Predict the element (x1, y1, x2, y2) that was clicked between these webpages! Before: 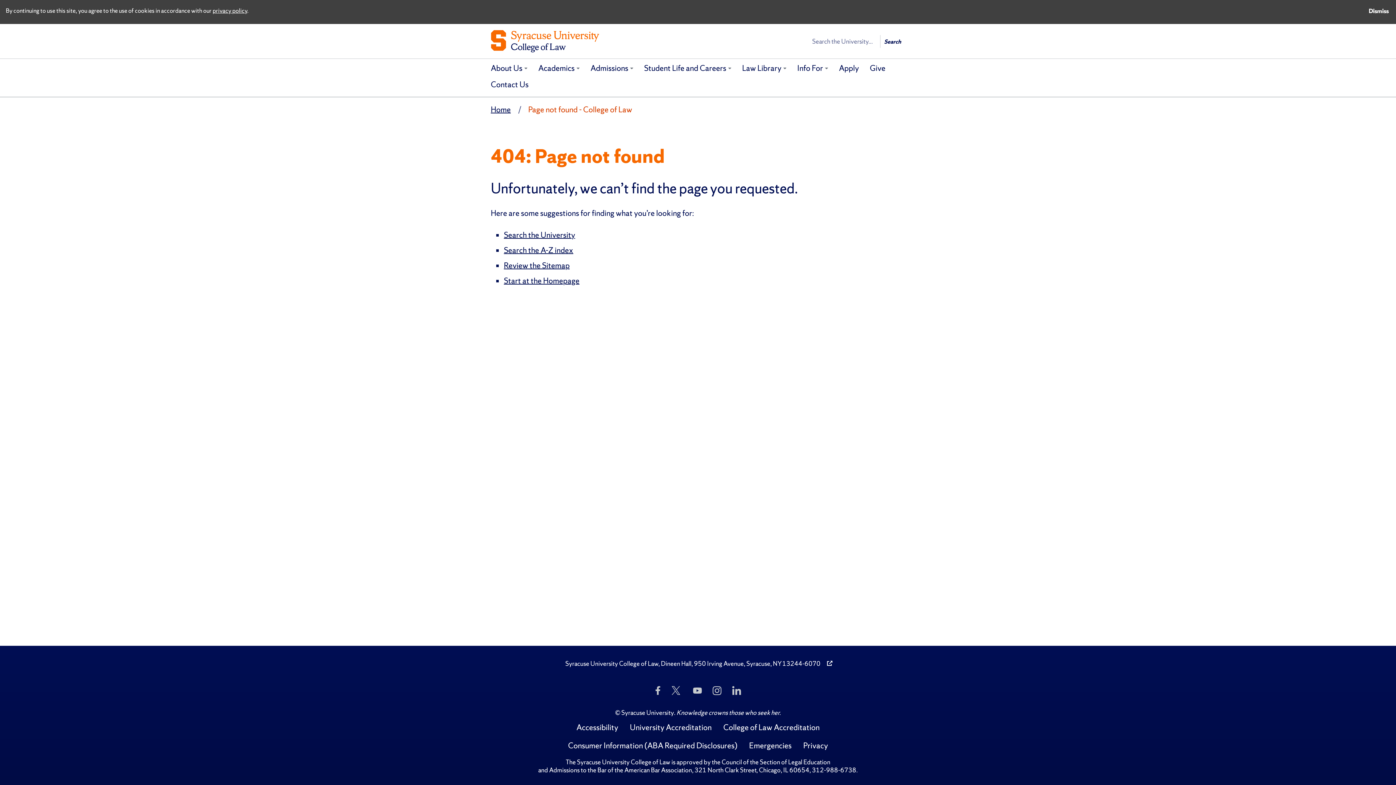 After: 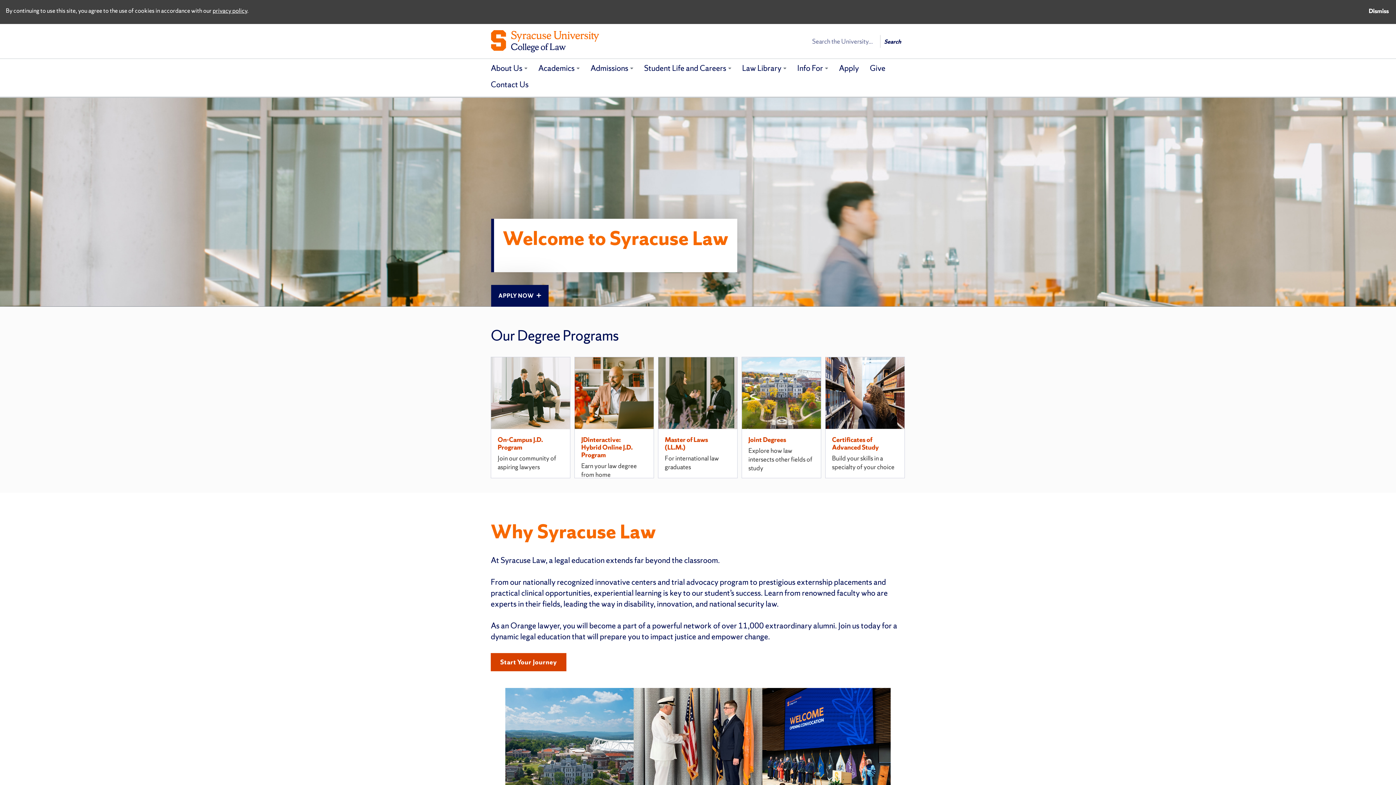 Action: label: Info For bbox: (791, 58, 833, 80)